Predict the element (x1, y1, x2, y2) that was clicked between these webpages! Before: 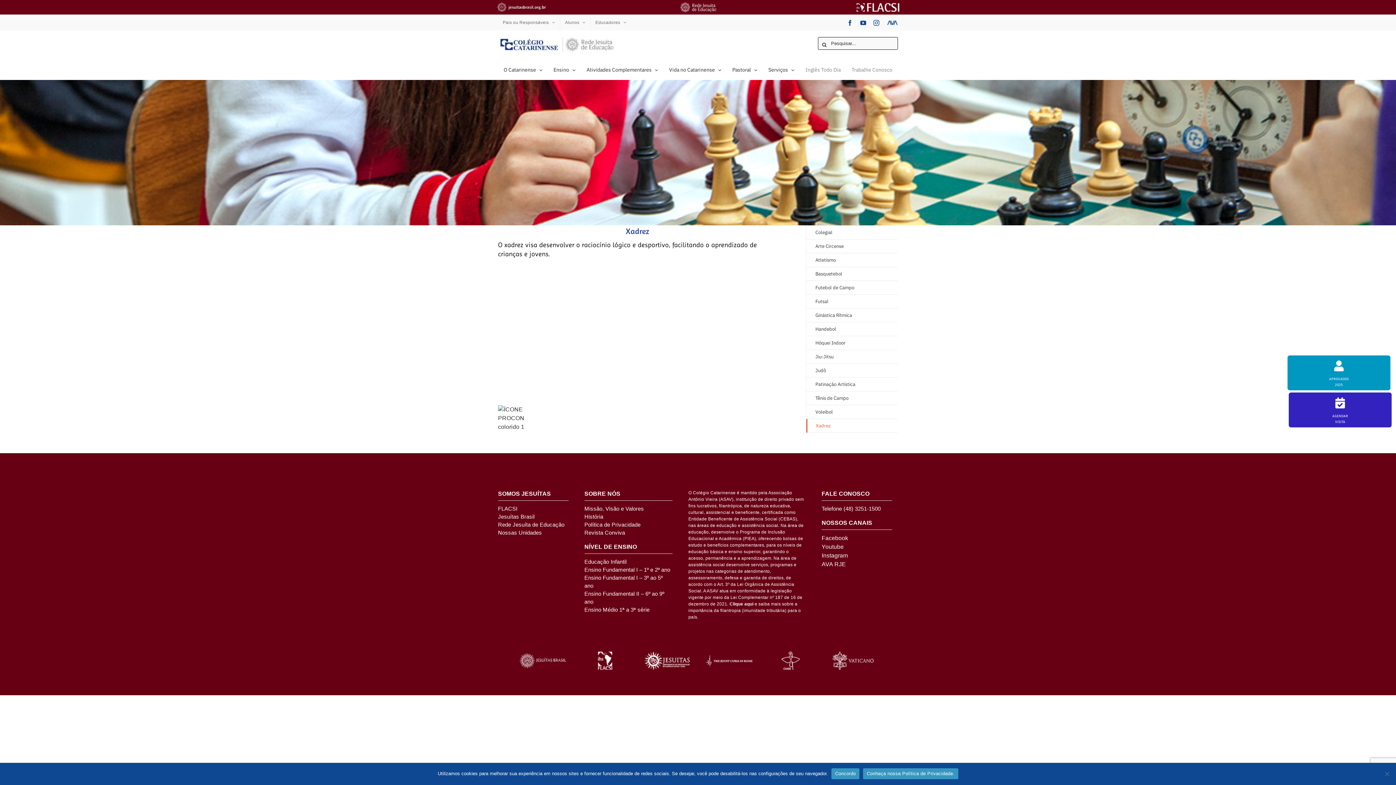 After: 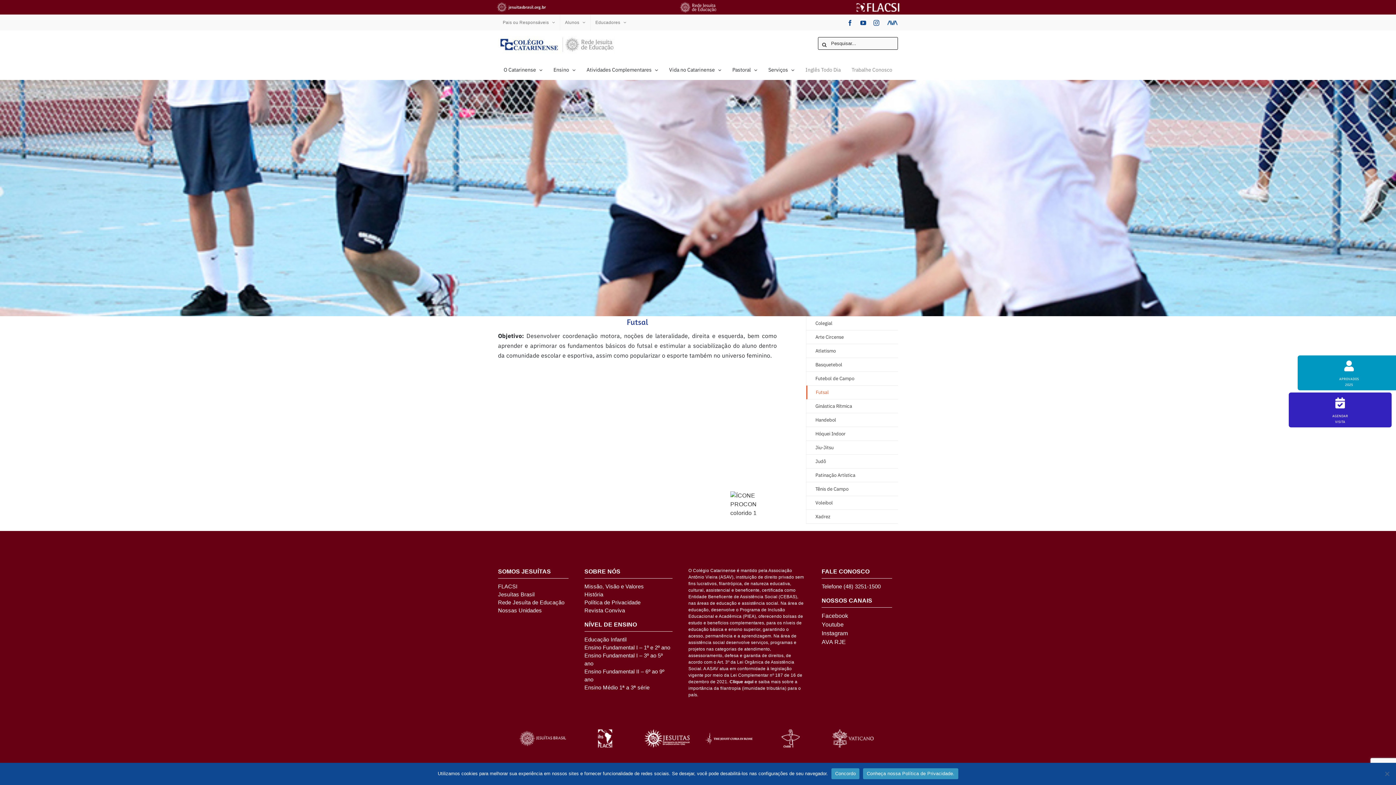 Action: bbox: (806, 294, 898, 308) label: Futsal